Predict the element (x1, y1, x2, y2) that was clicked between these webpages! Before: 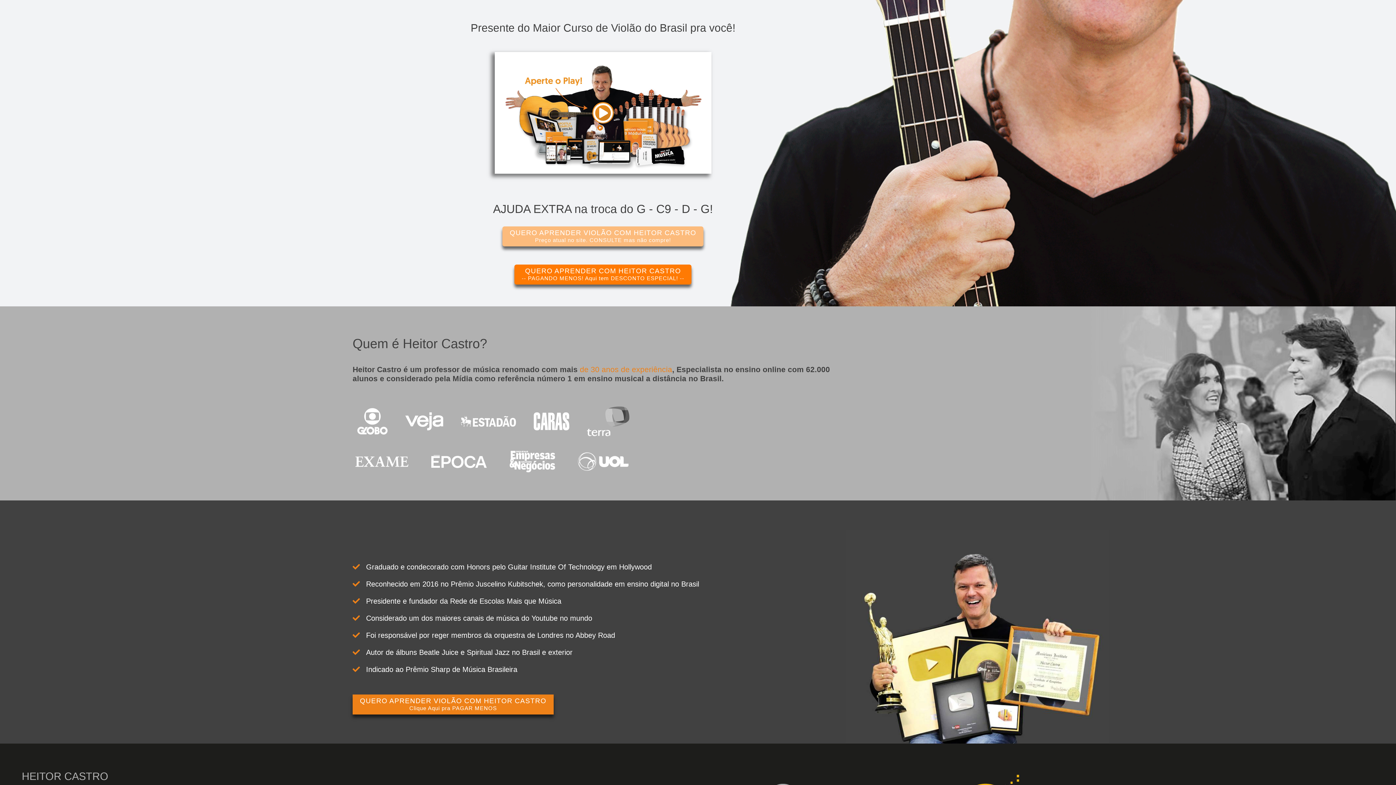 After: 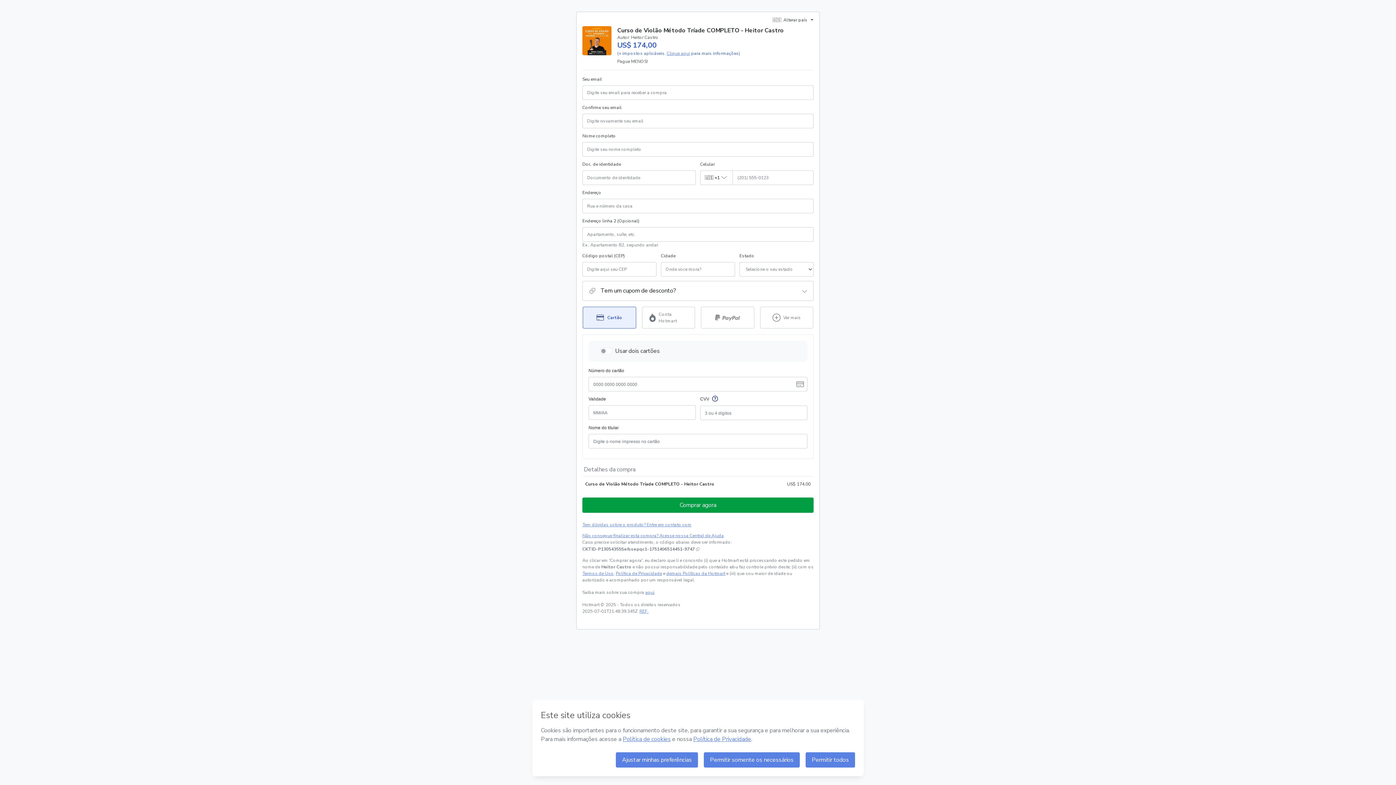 Action: bbox: (352, 694, 553, 714) label: QUERO APRENDER VIOLÃO COM HEITOR CASTRO
Clique Aqui pra PAGAR MENOS